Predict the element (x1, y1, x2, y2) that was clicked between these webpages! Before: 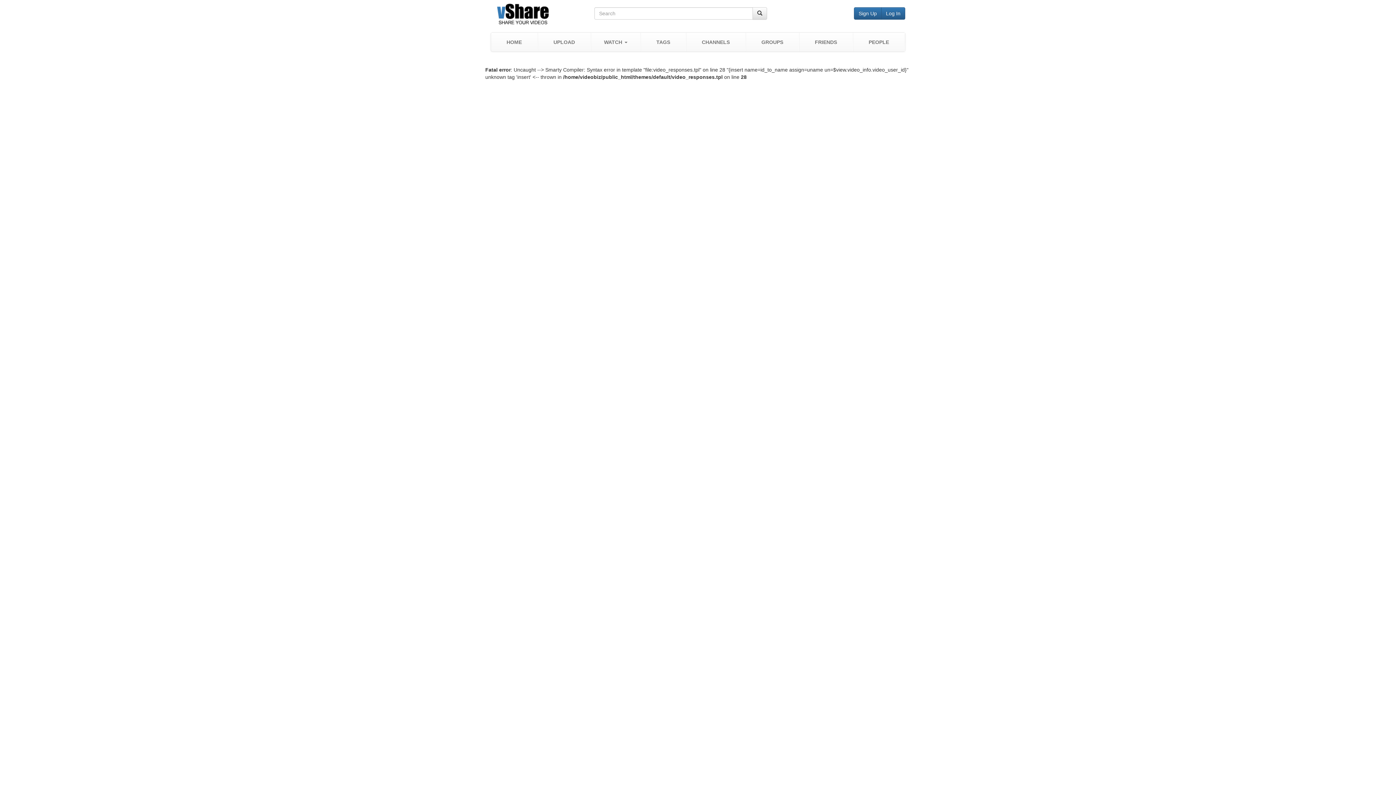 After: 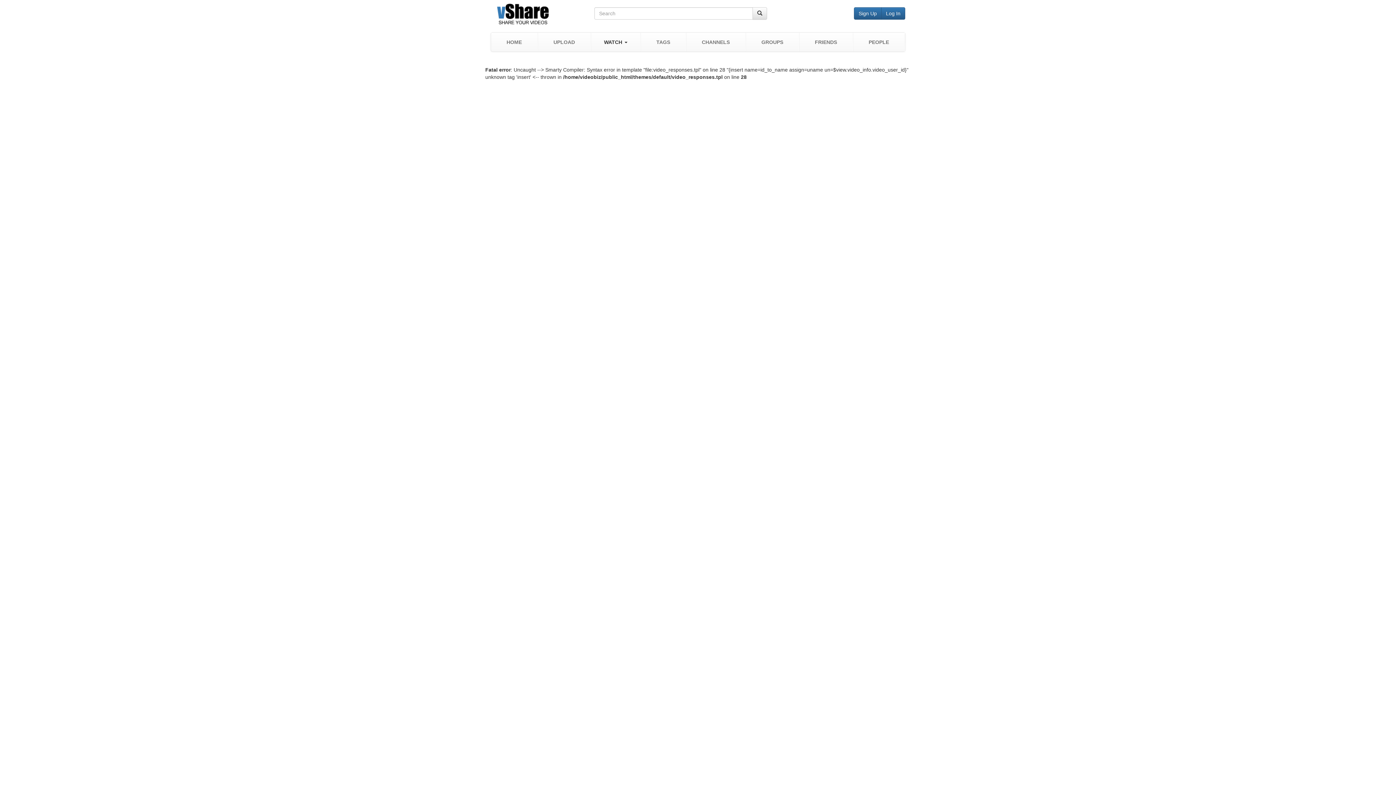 Action: bbox: (590, 32, 640, 51) label: WATCH 